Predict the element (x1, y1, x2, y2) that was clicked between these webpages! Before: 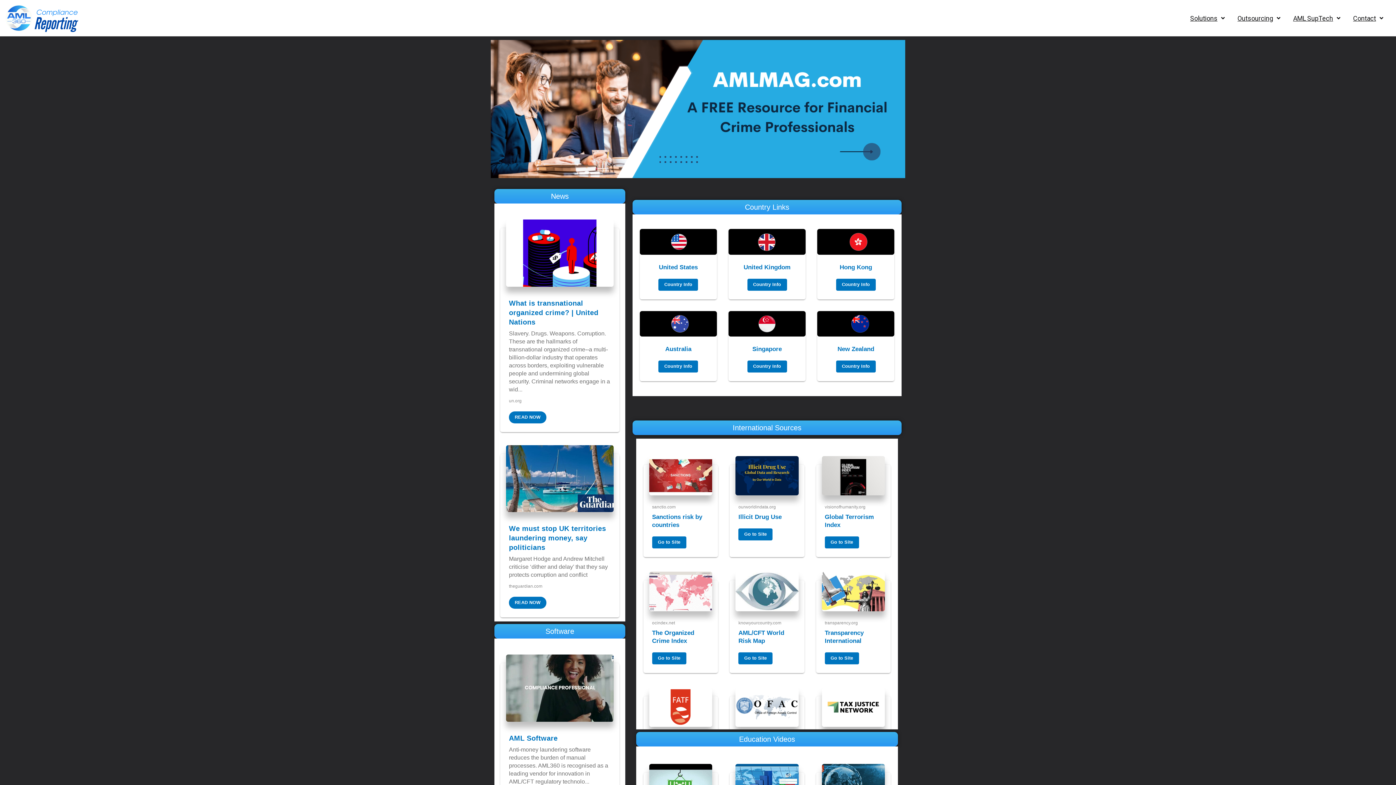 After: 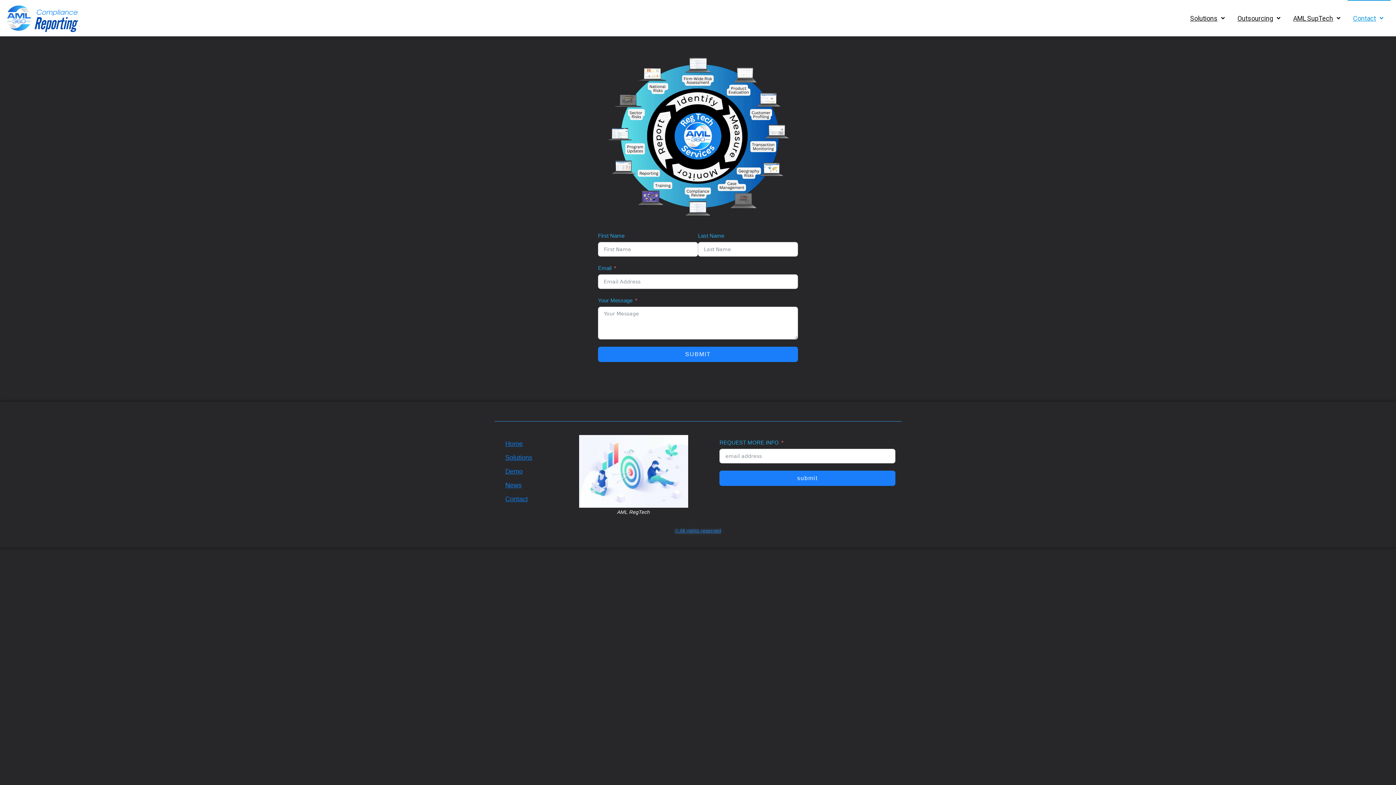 Action: label: Contact bbox: (1348, 0, 1390, 36)